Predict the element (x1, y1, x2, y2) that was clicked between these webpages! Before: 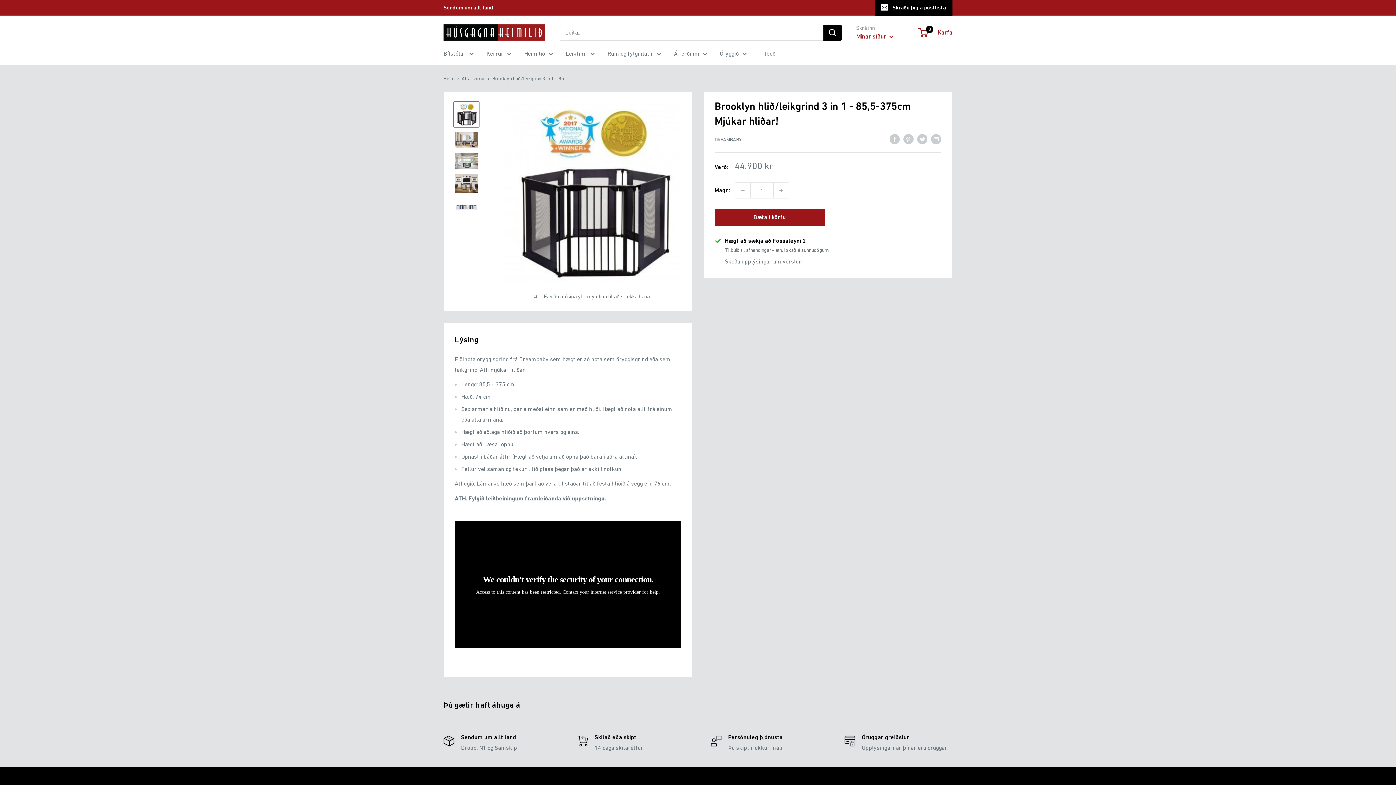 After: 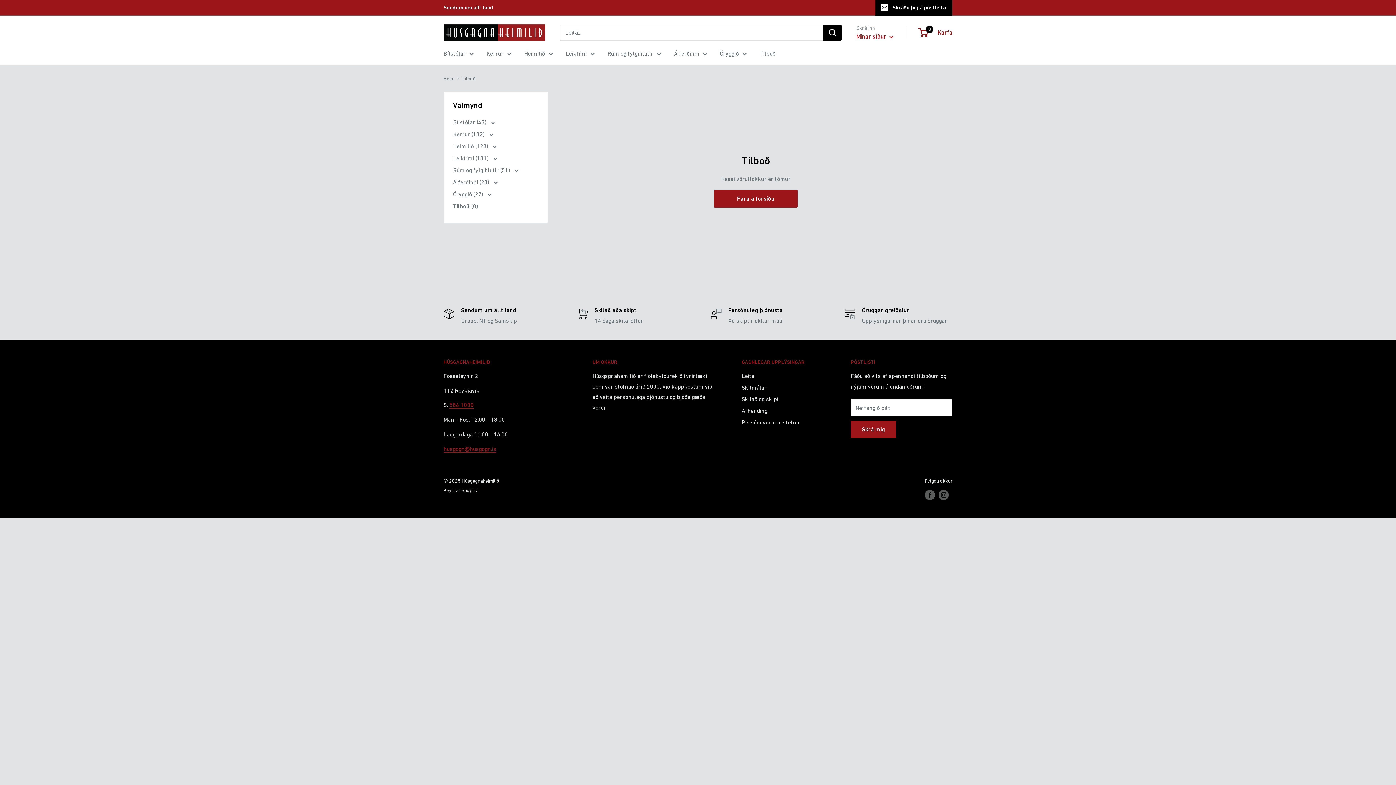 Action: label: Tilboð bbox: (759, 48, 775, 58)